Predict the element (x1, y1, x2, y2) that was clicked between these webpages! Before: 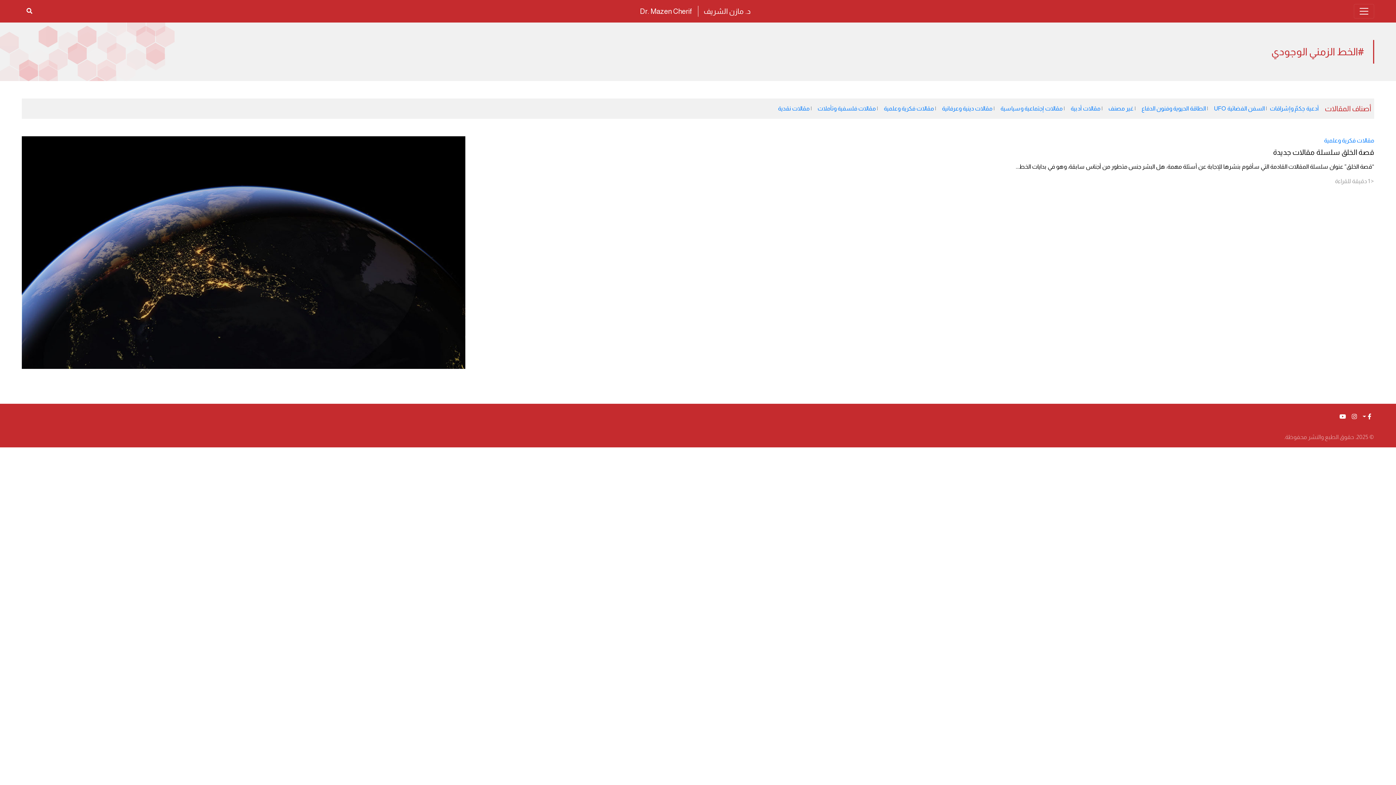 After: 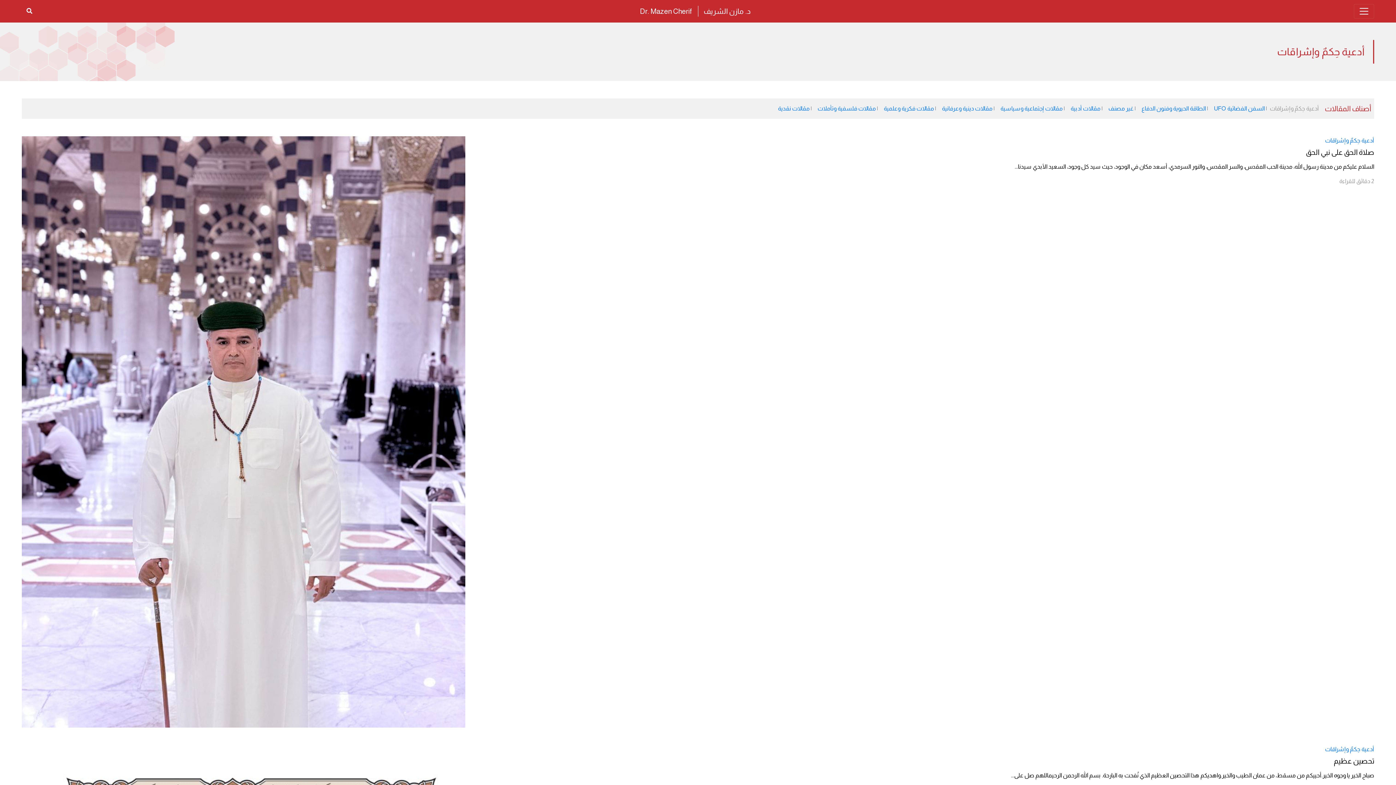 Action: bbox: (1270, 105, 1319, 111) label: أدعية حِكمٌ وإشراقات